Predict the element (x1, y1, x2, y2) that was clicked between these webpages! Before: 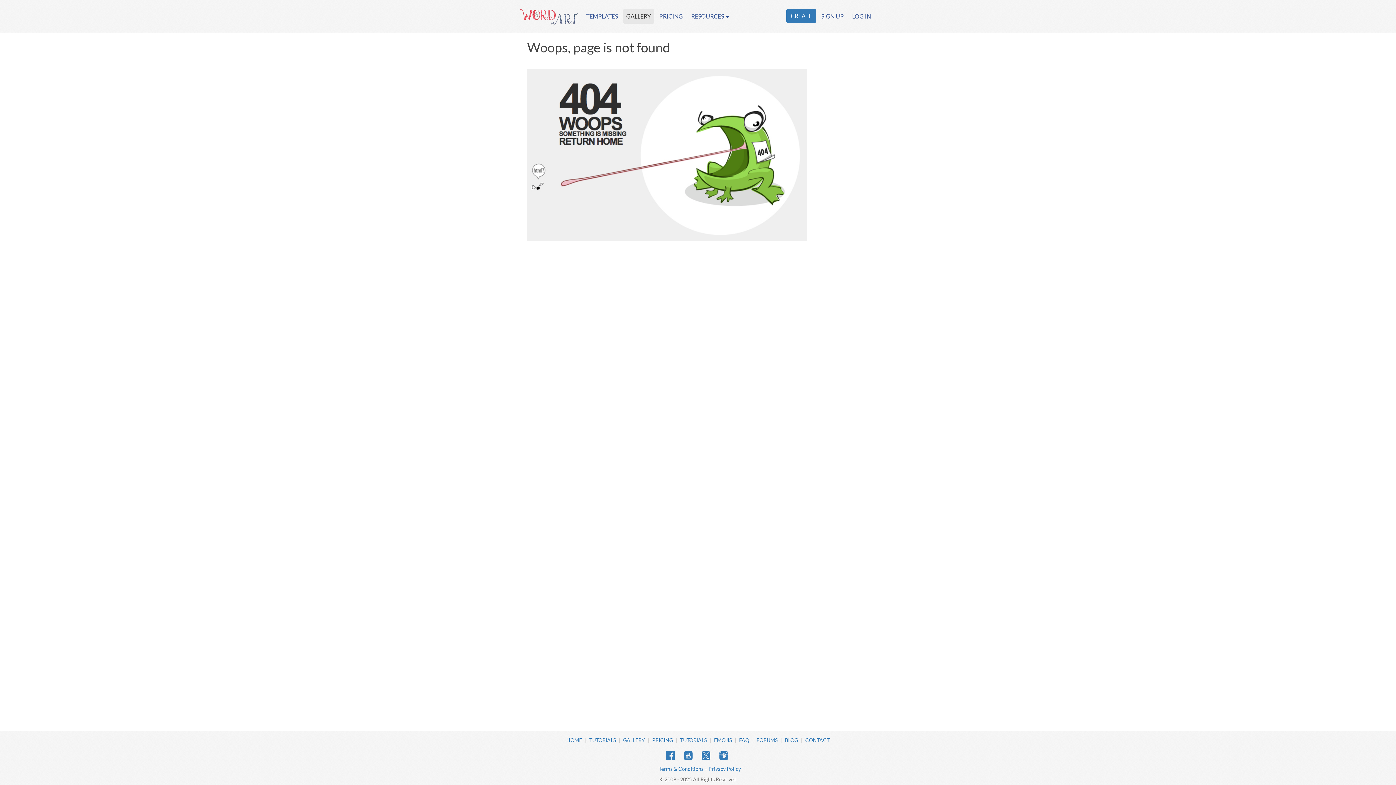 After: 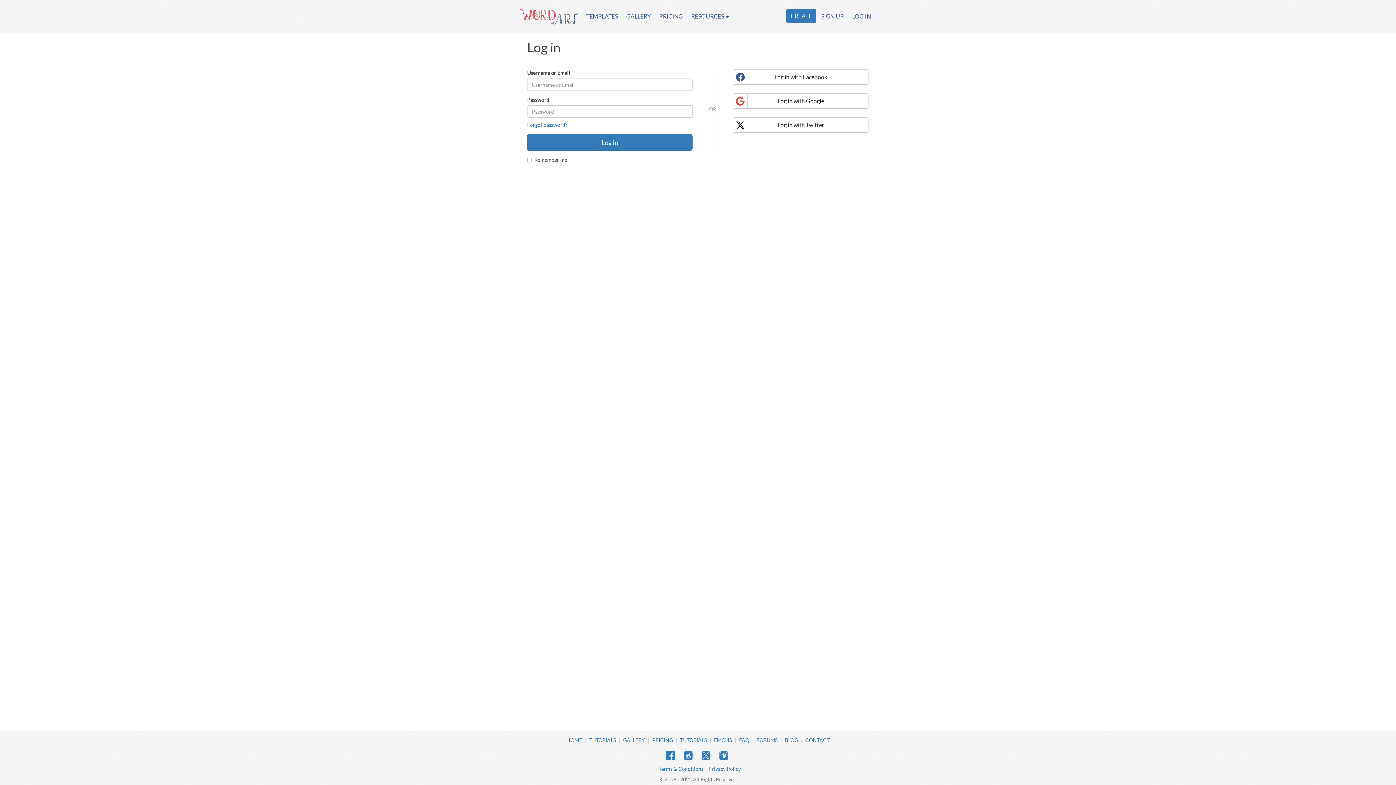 Action: bbox: (849, 9, 874, 23) label: LOG IN